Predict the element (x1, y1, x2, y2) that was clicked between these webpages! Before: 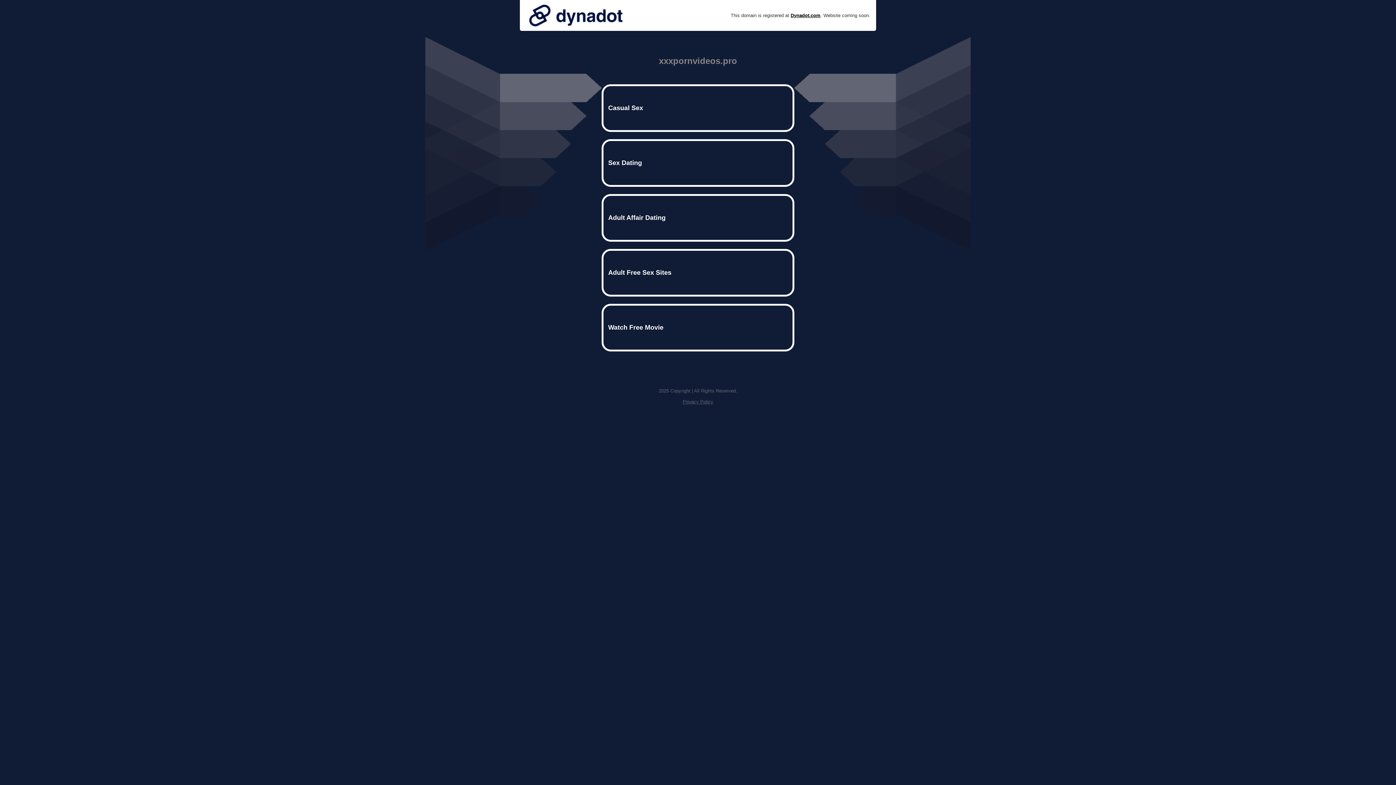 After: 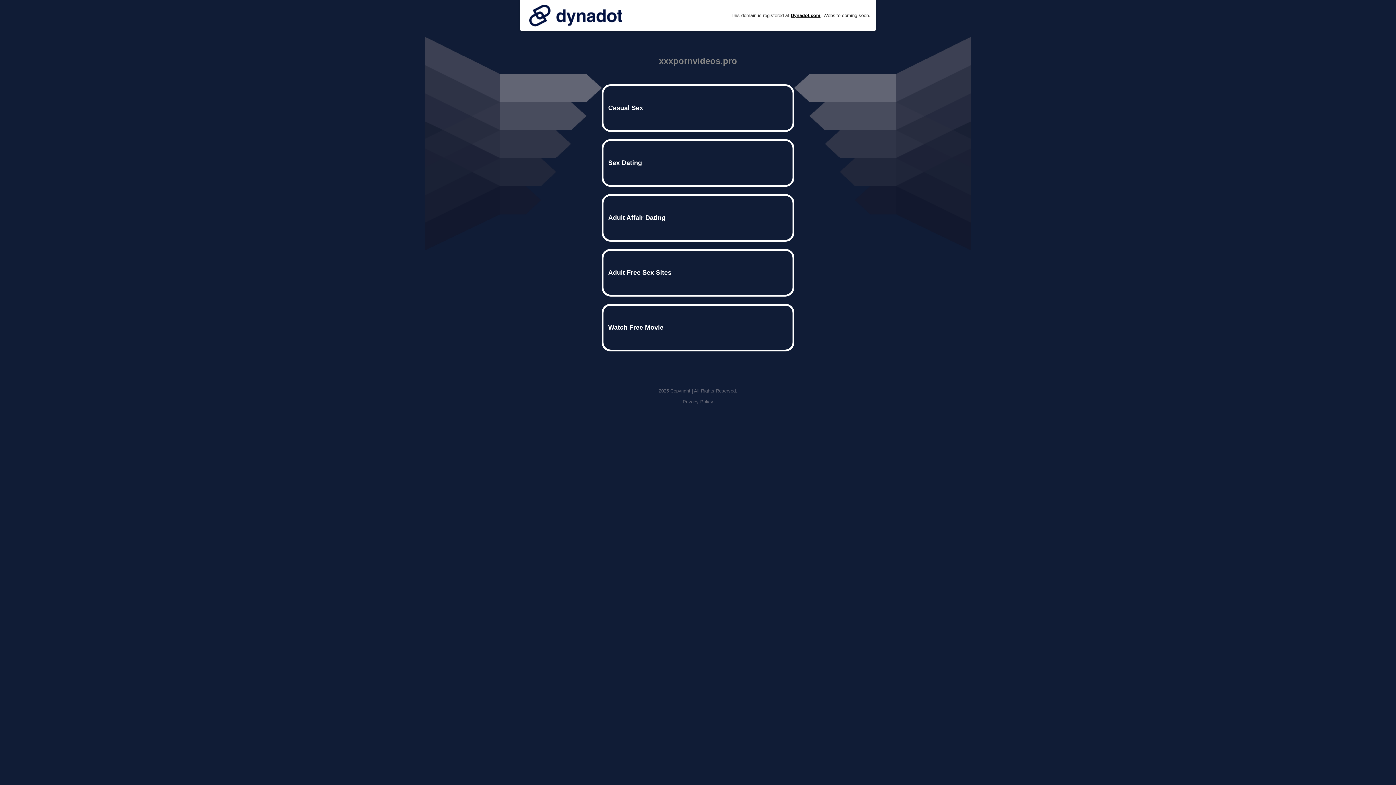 Action: bbox: (682, 399, 713, 404) label: Privacy Policy